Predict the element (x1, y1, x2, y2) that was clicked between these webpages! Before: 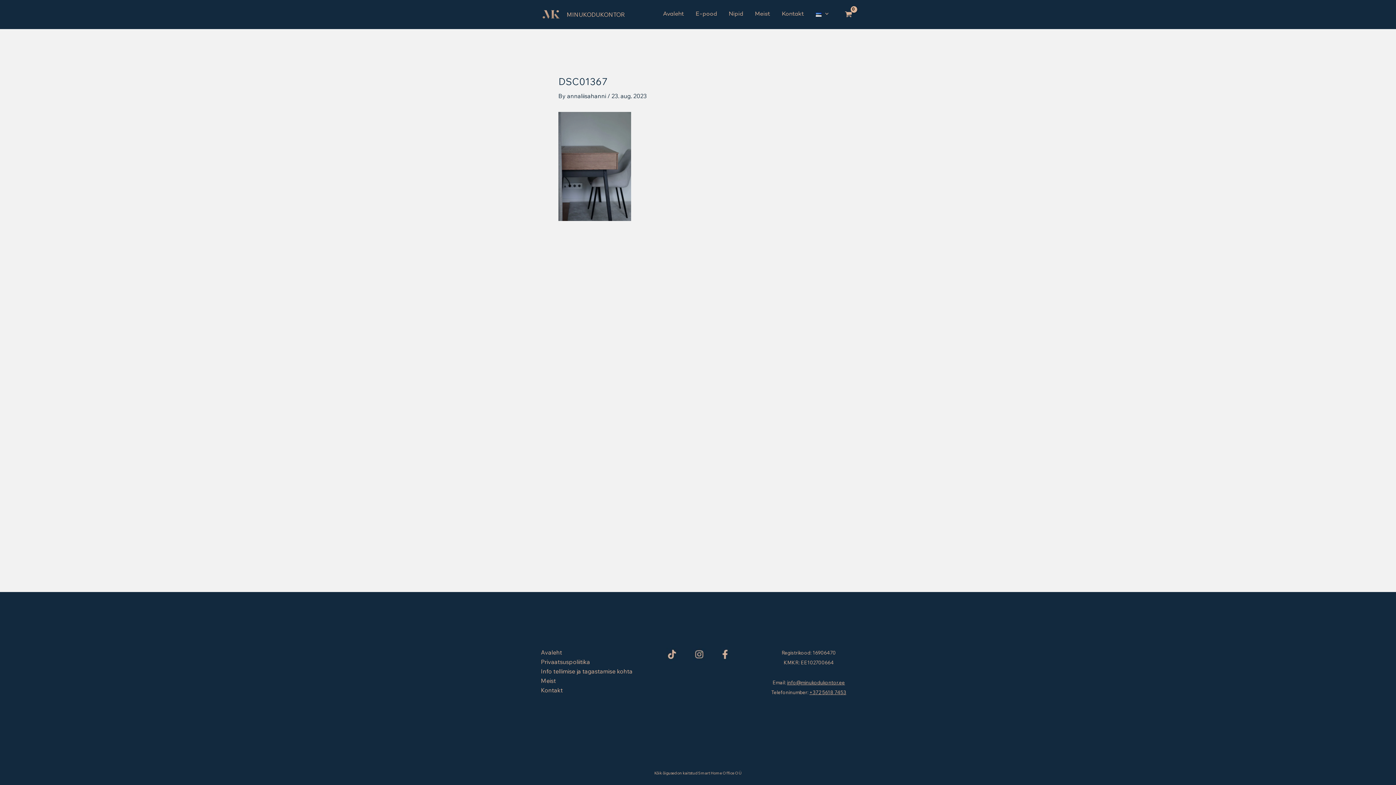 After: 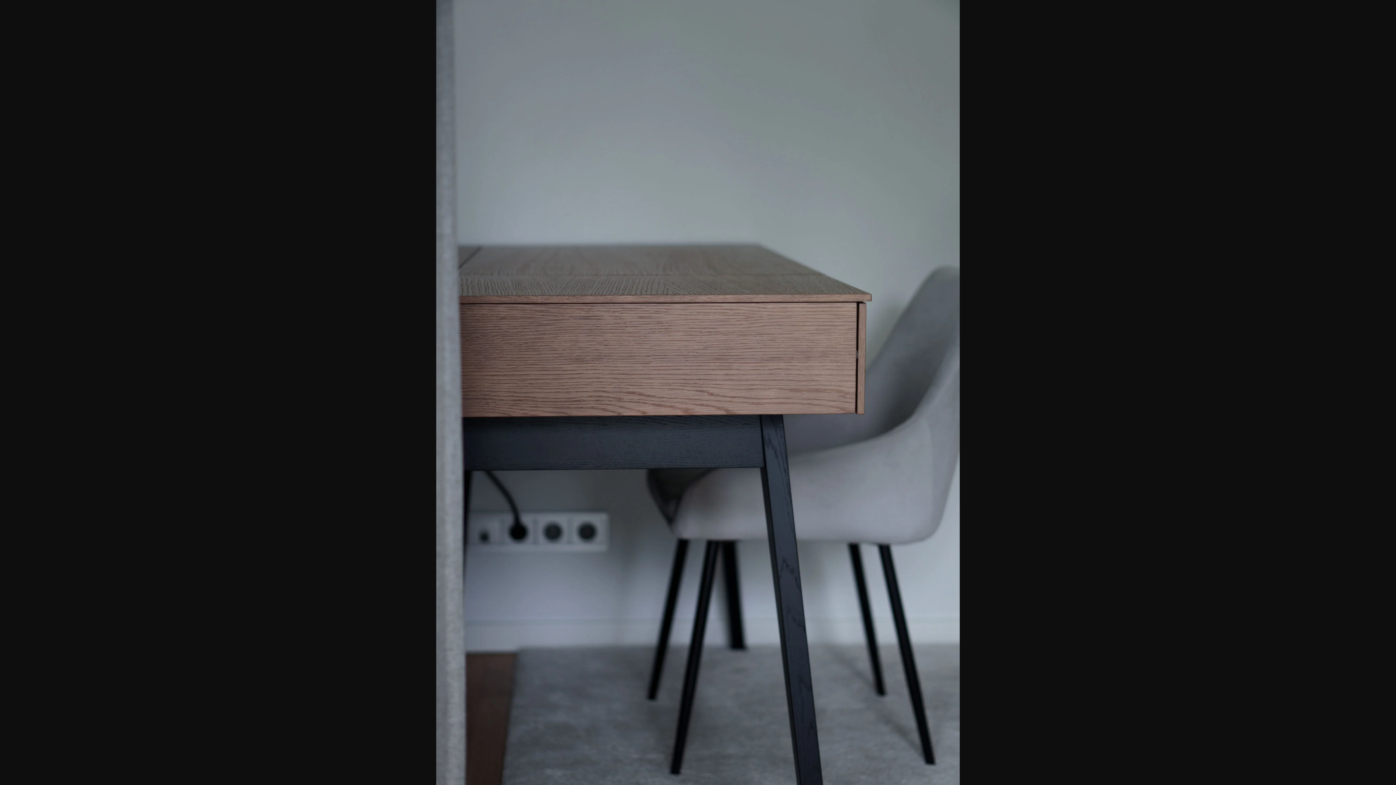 Action: bbox: (558, 162, 631, 169)